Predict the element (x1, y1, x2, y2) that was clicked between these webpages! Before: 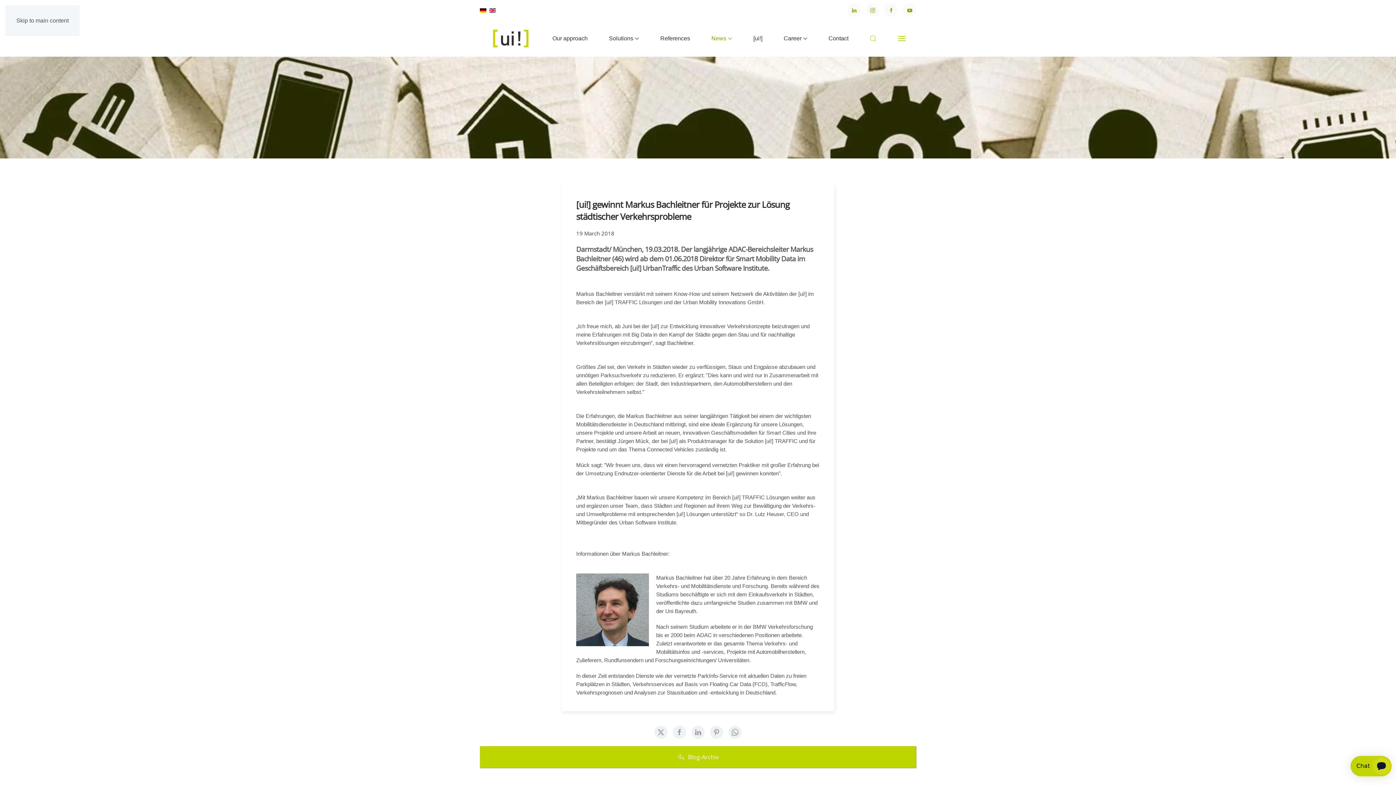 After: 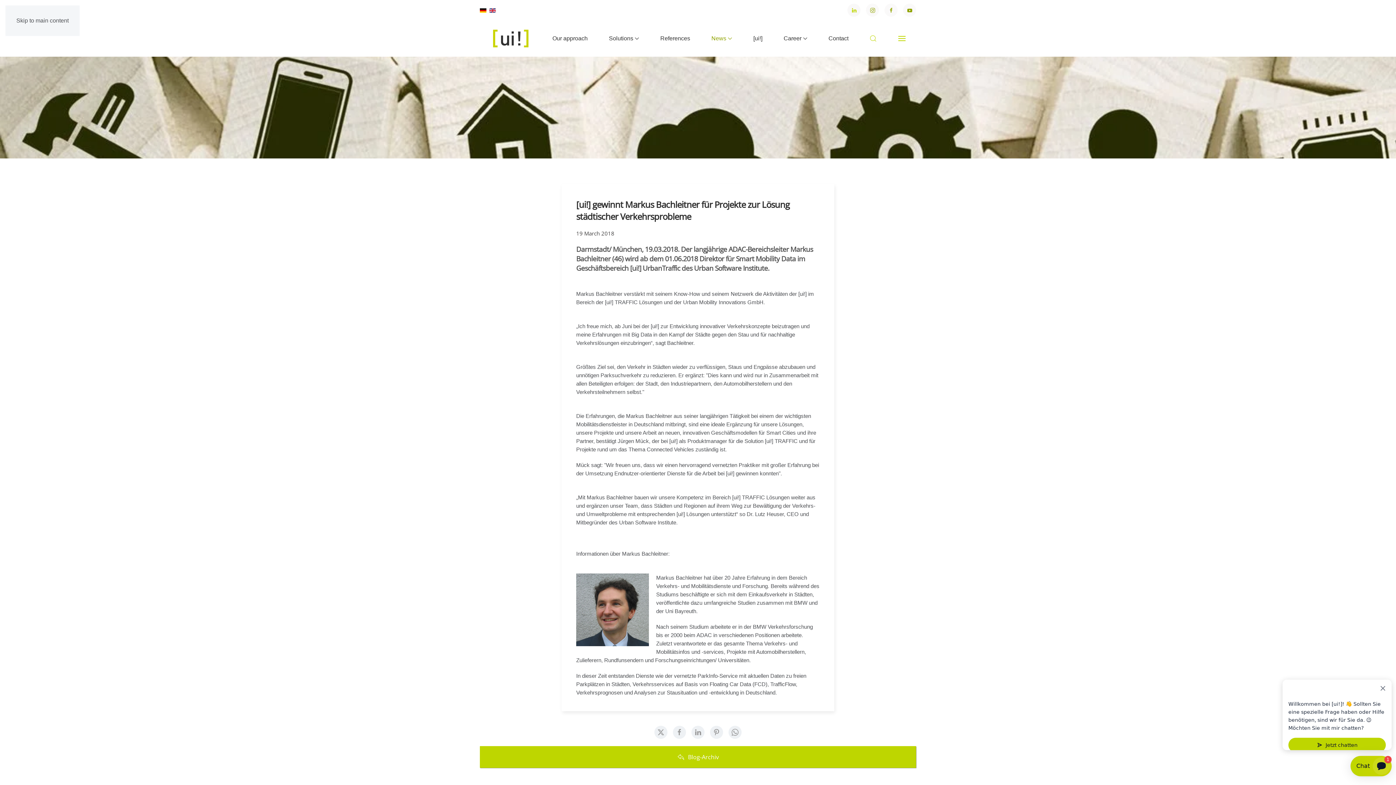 Action: bbox: (847, 3, 860, 16)